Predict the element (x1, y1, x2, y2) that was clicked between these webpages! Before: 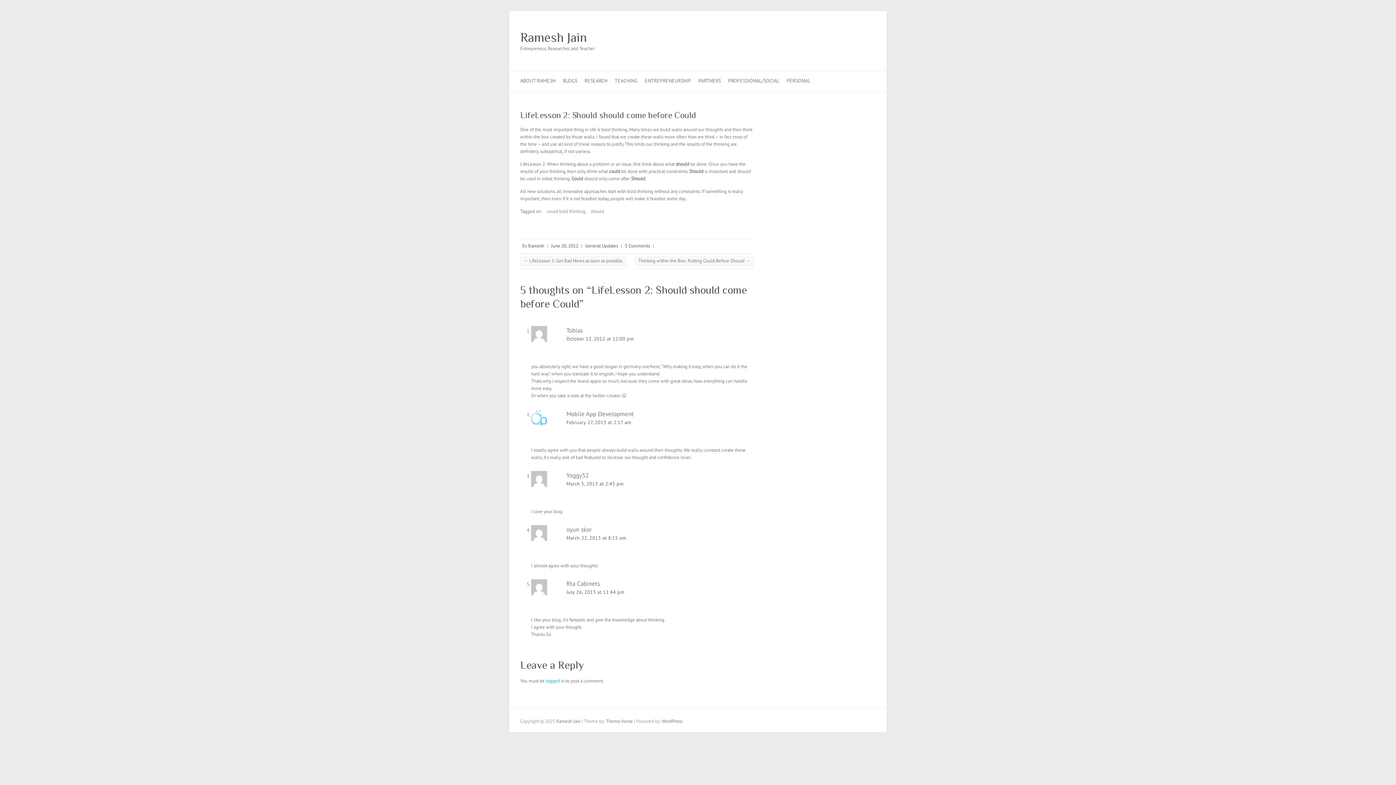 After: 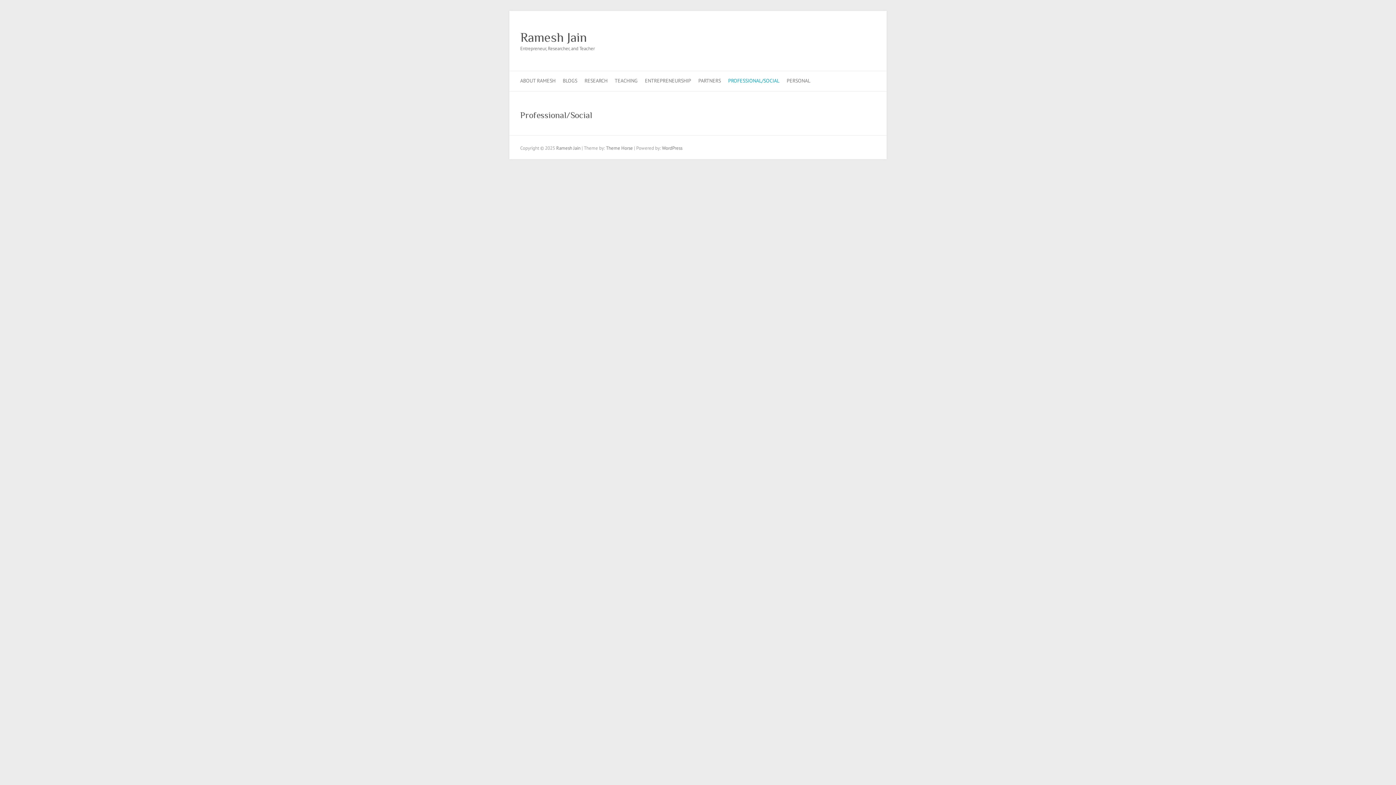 Action: label: PROFESSIONAL/SOCIAL bbox: (728, 71, 779, 91)